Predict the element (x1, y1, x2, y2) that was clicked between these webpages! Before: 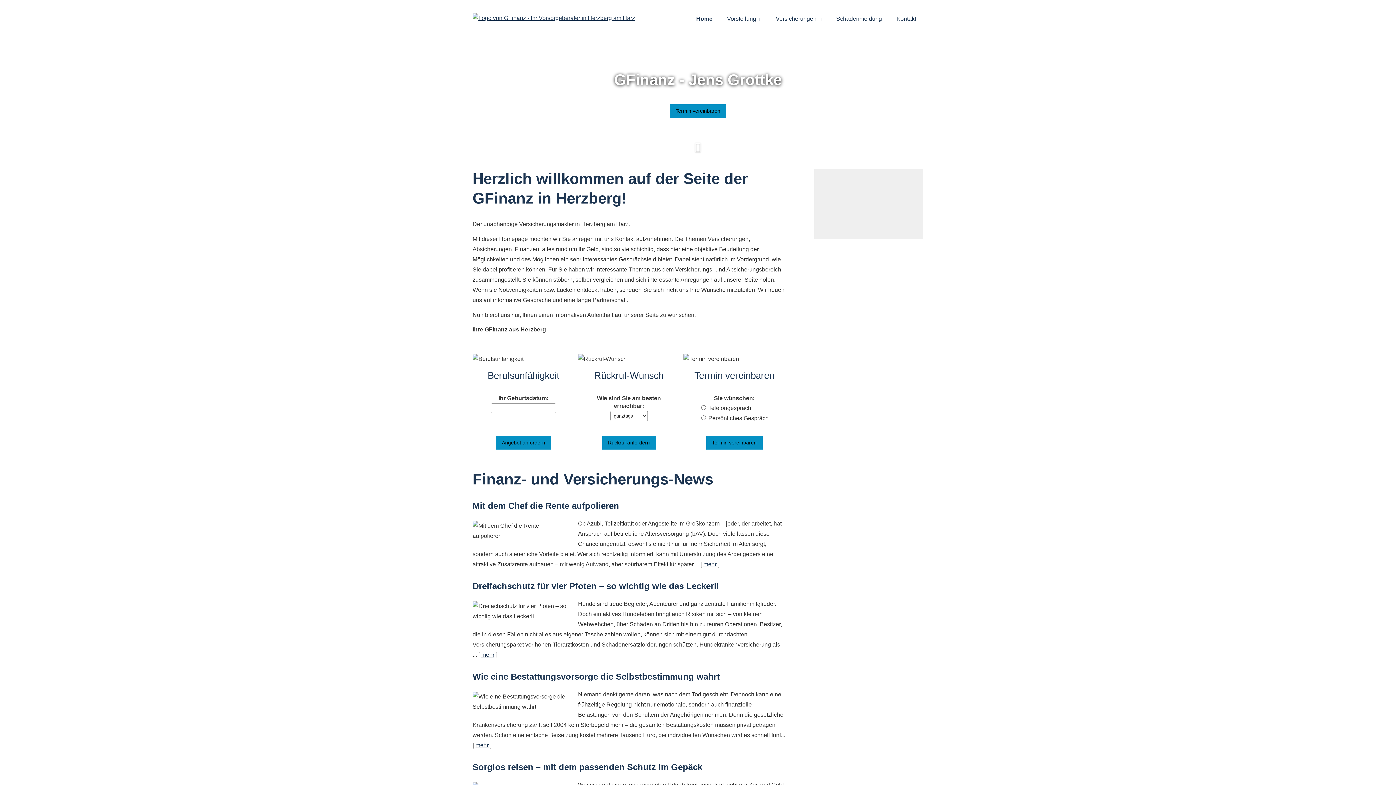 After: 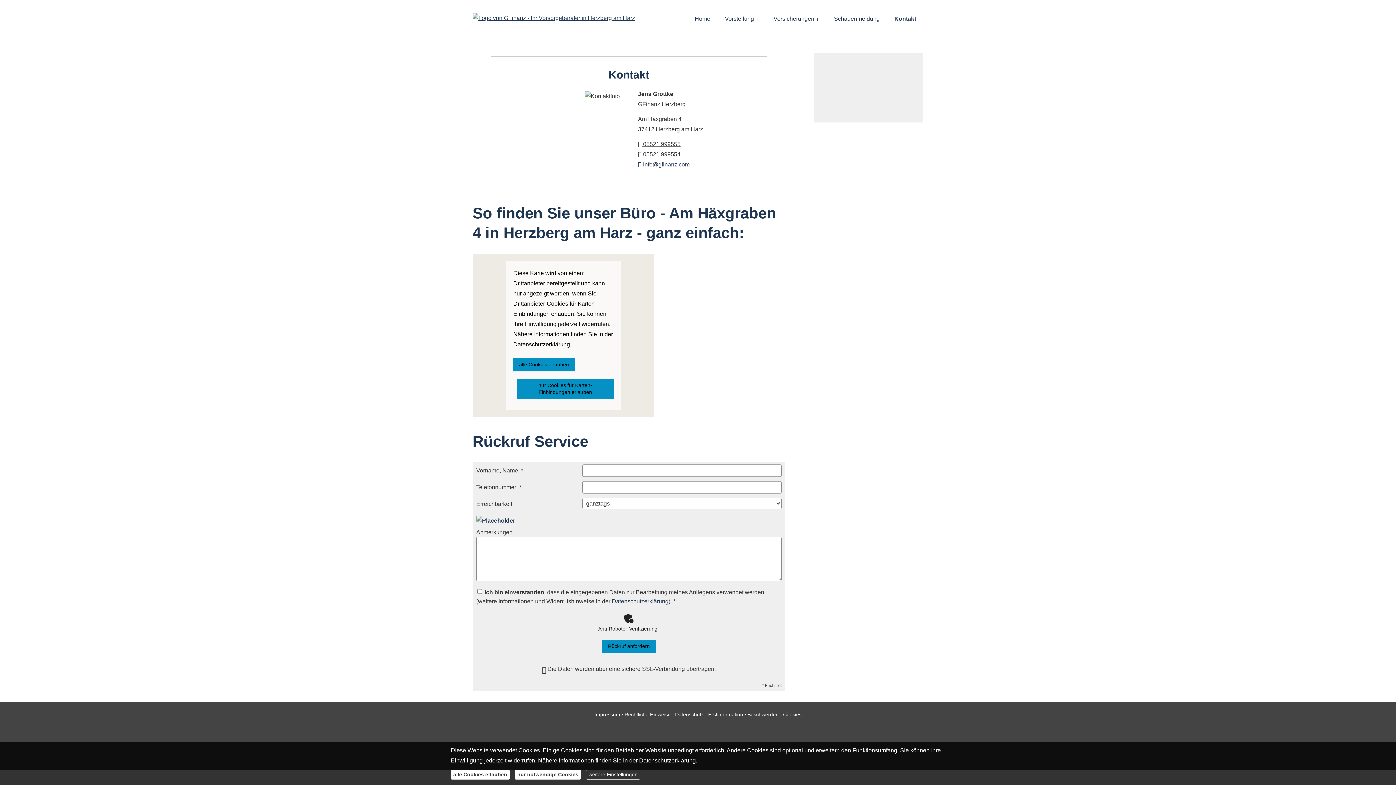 Action: bbox: (889, 9, 923, 27) label: Kontakt